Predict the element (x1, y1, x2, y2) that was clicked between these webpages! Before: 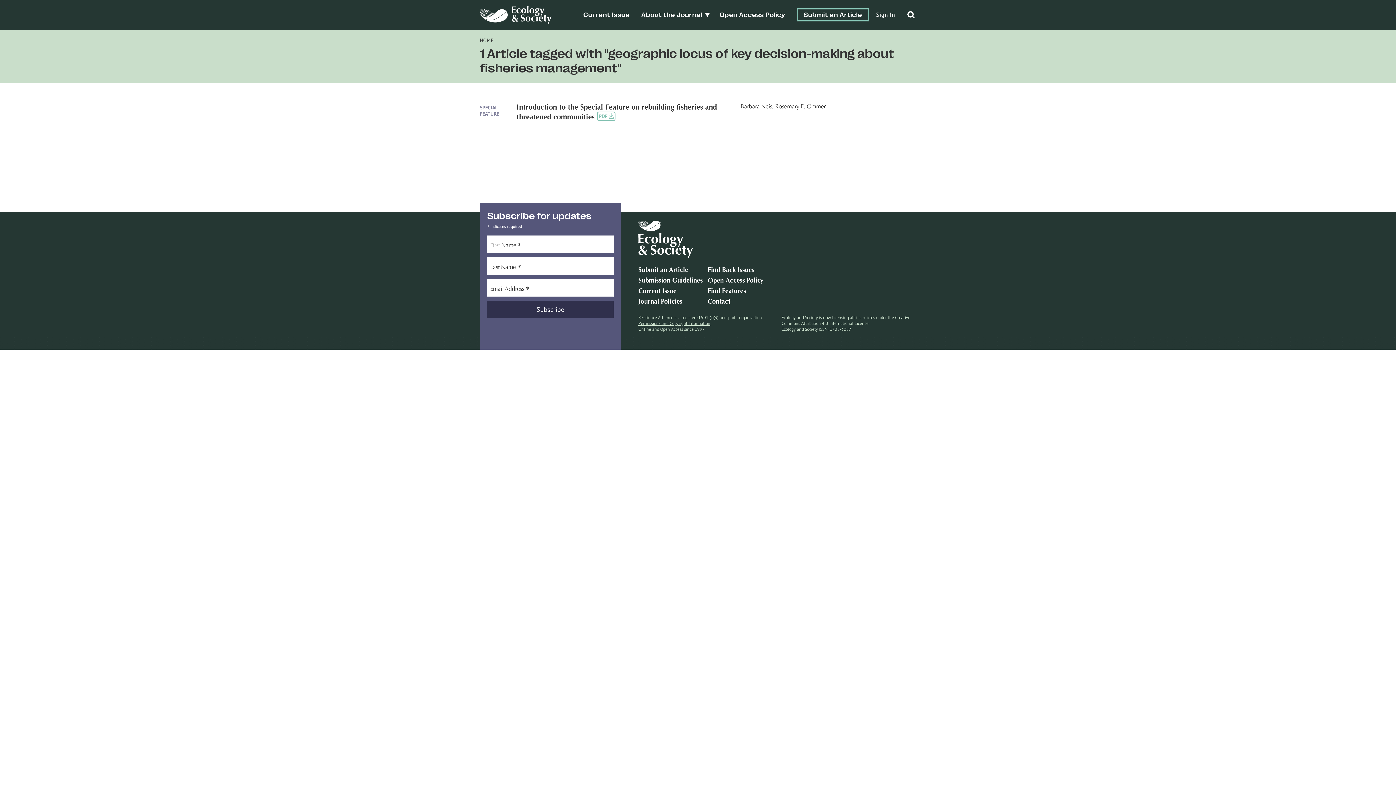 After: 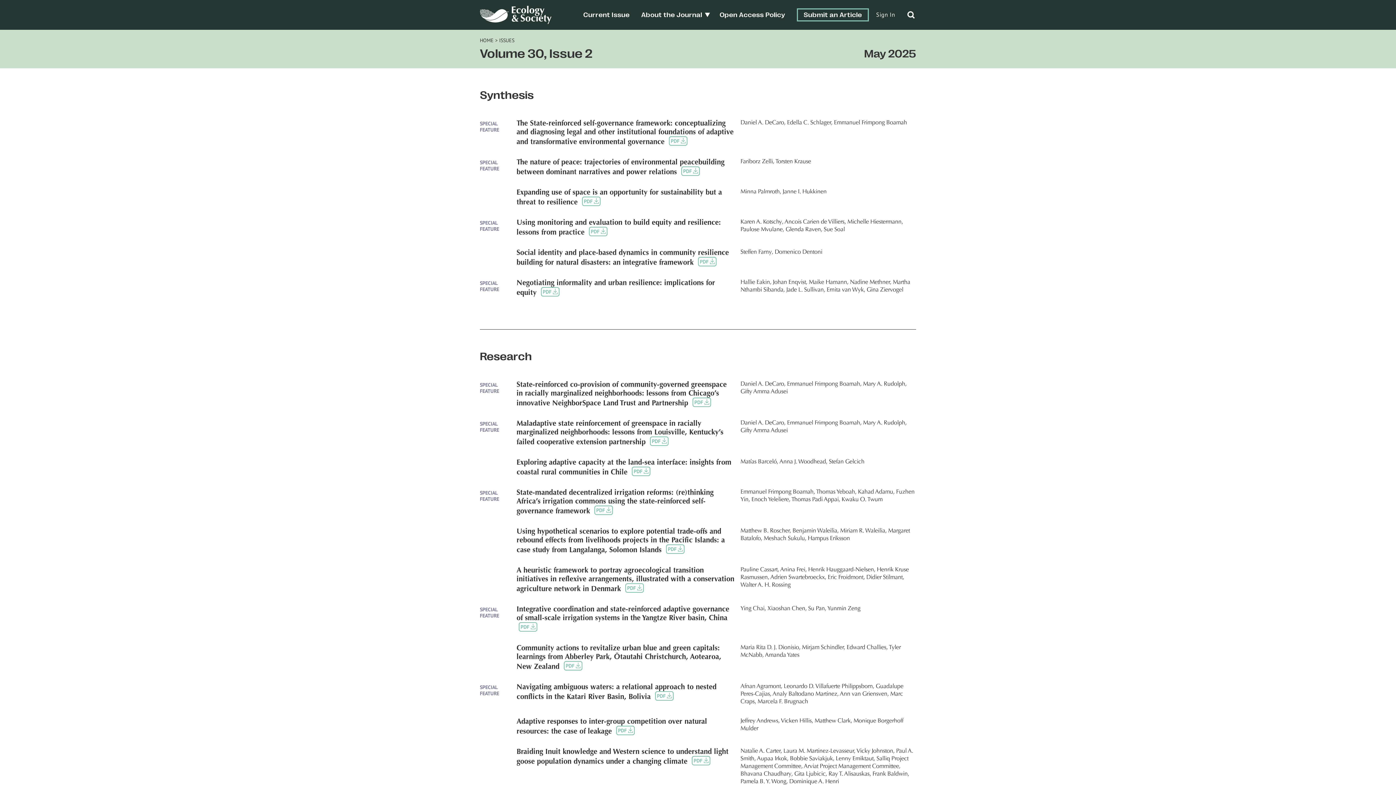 Action: label: Current Issue bbox: (583, 11, 629, 18)